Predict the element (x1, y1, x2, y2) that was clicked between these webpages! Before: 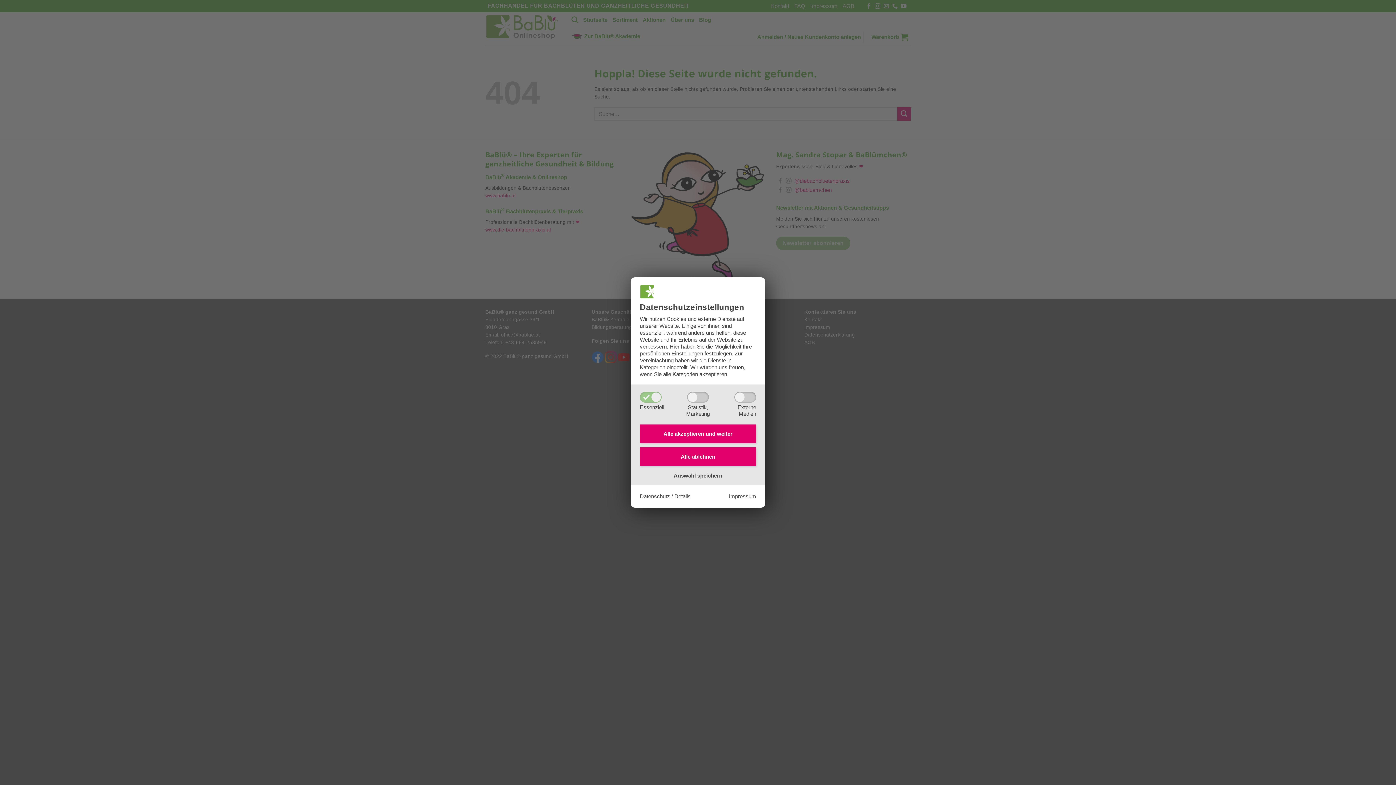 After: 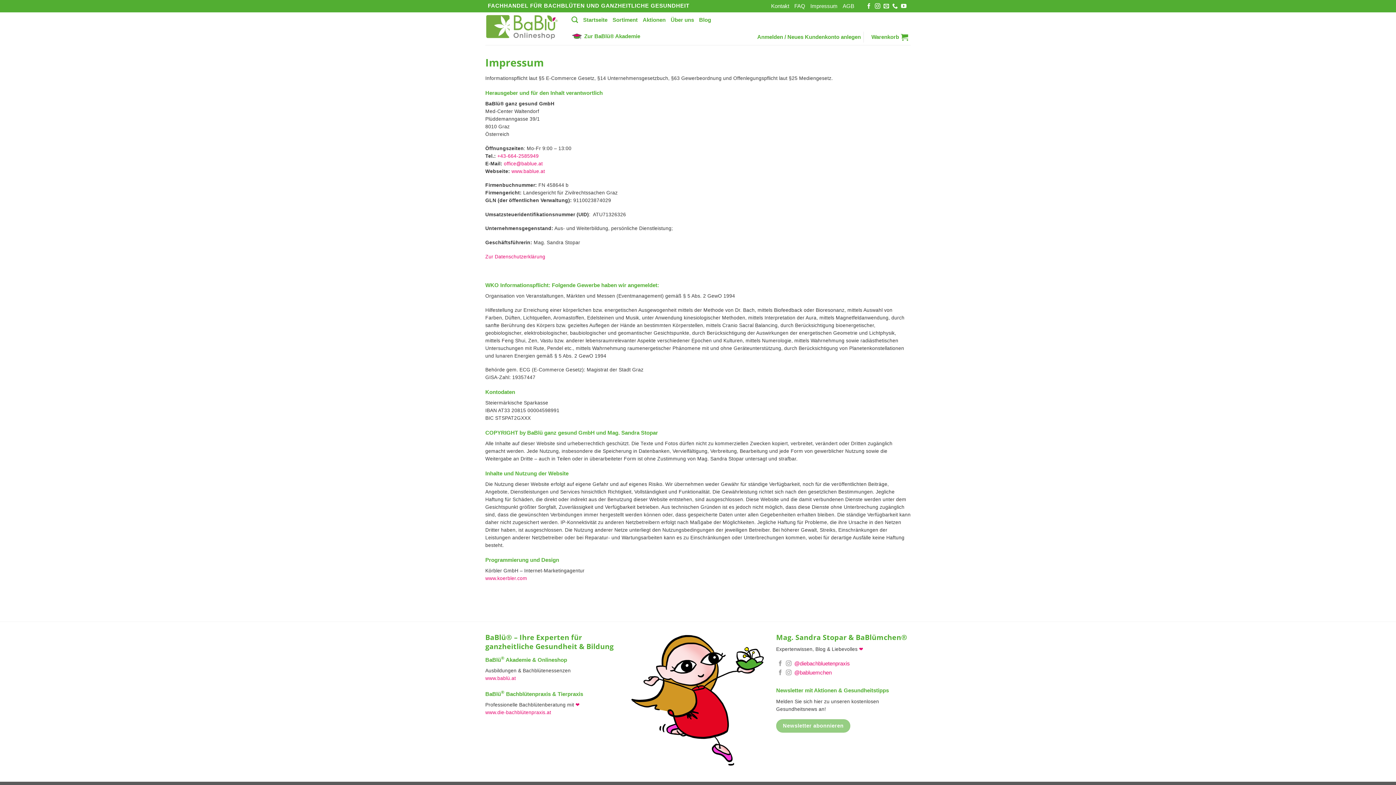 Action: bbox: (729, 492, 756, 500) label: Impressum